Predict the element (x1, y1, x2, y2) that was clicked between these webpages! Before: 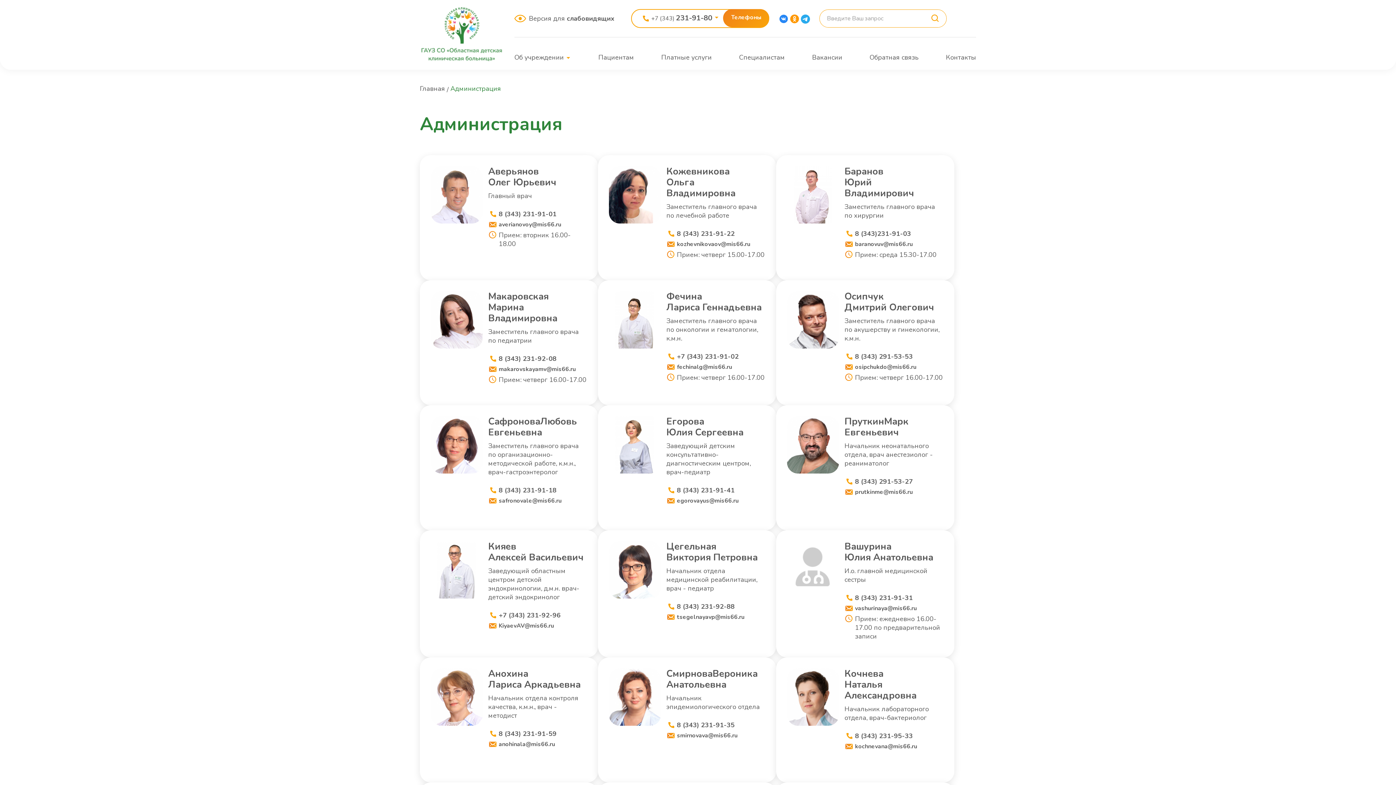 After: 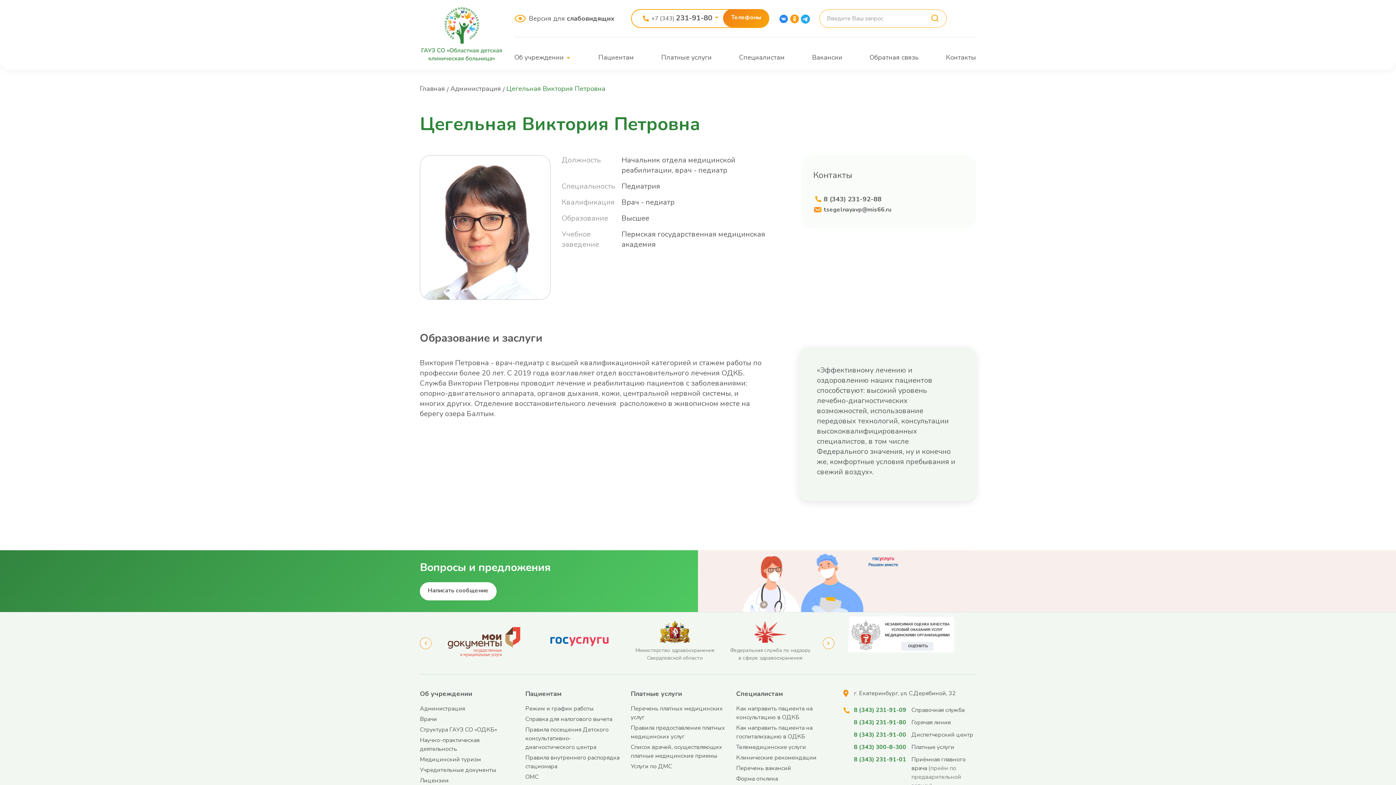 Action: bbox: (609, 564, 661, 574)